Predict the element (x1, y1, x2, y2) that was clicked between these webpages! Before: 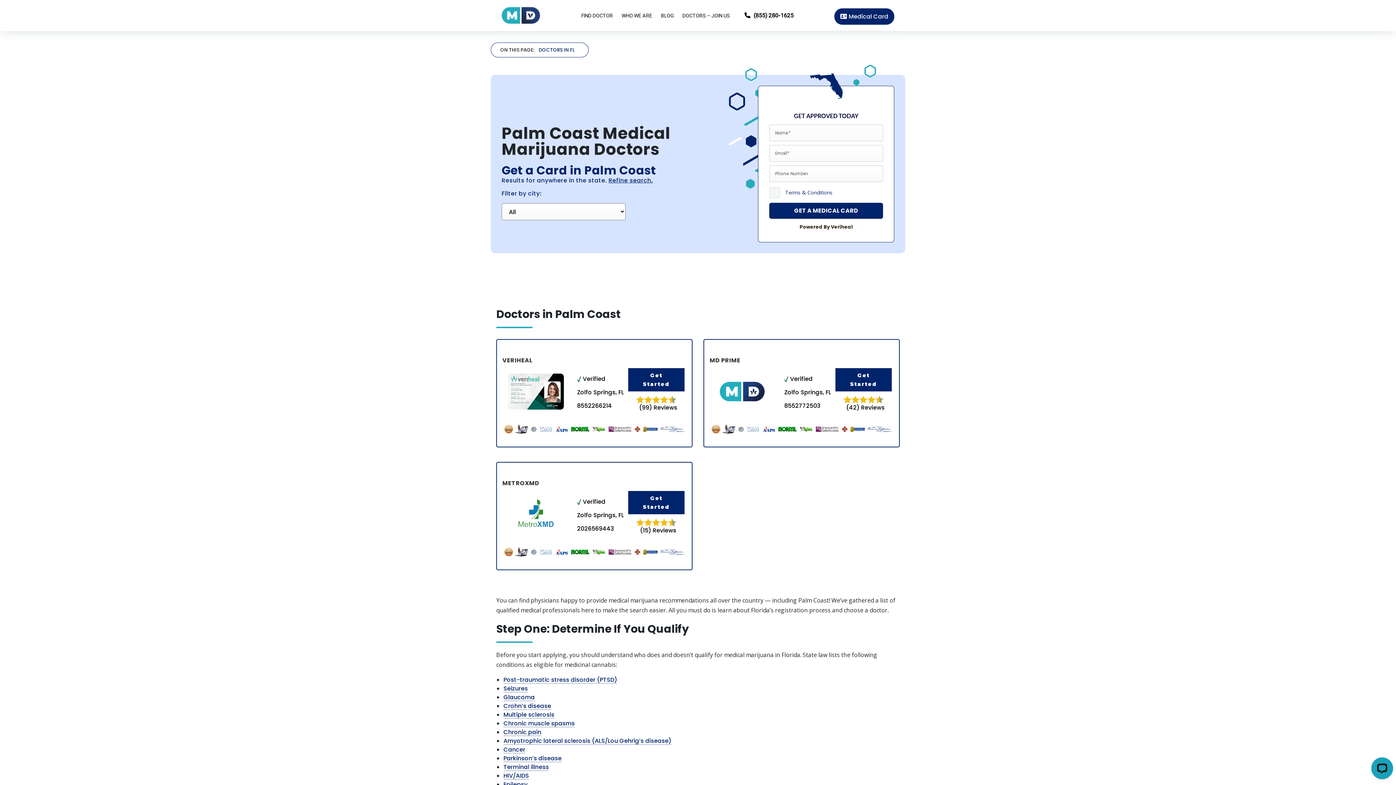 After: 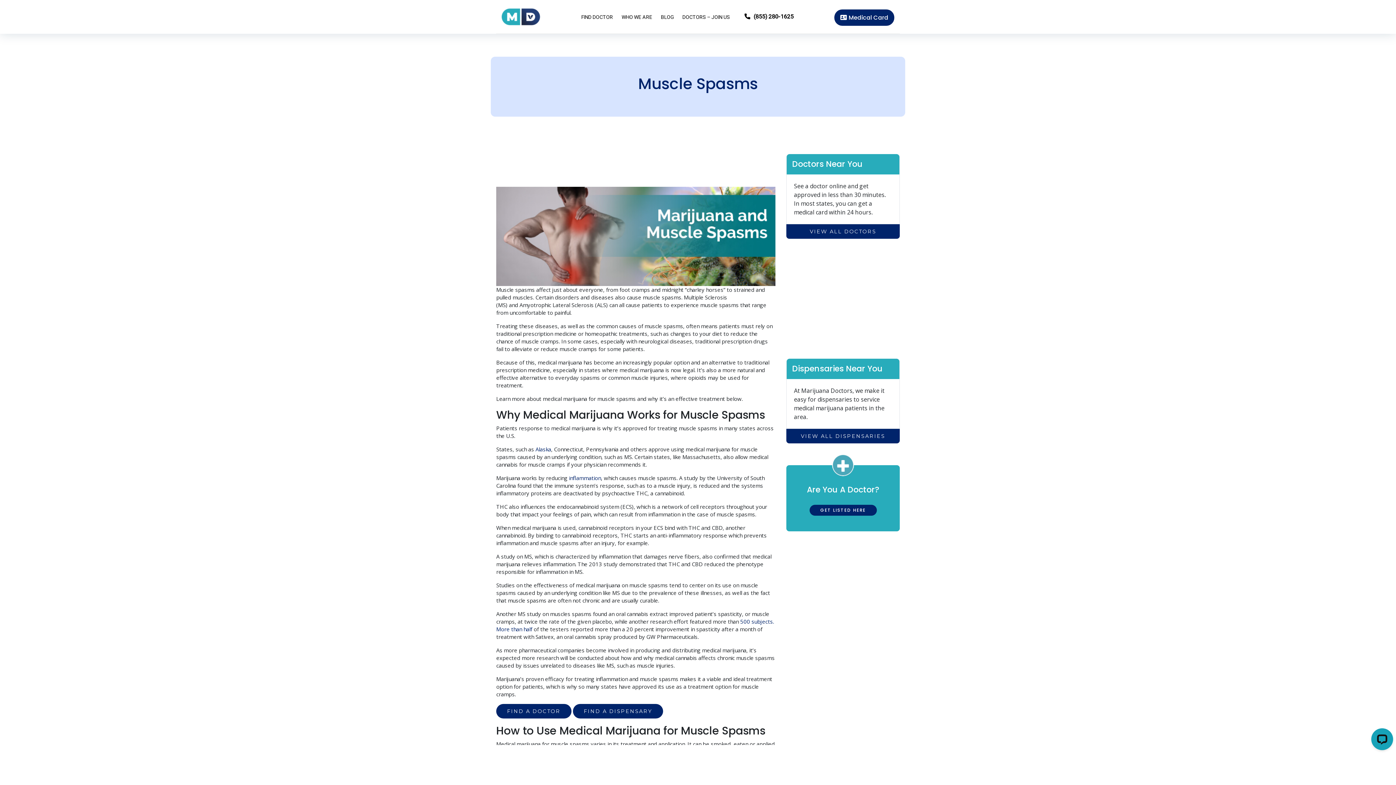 Action: bbox: (503, 719, 574, 728) label: Chronic muscle spasms